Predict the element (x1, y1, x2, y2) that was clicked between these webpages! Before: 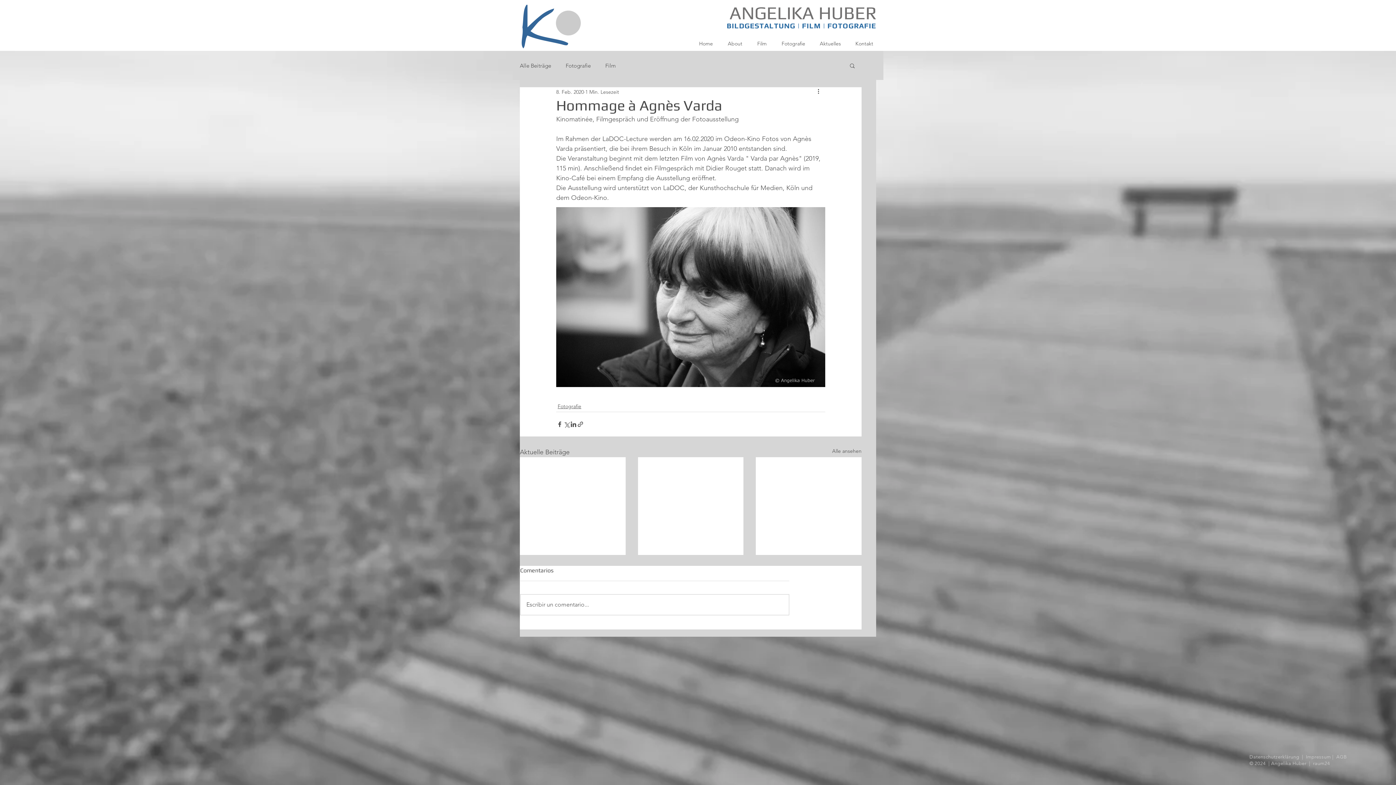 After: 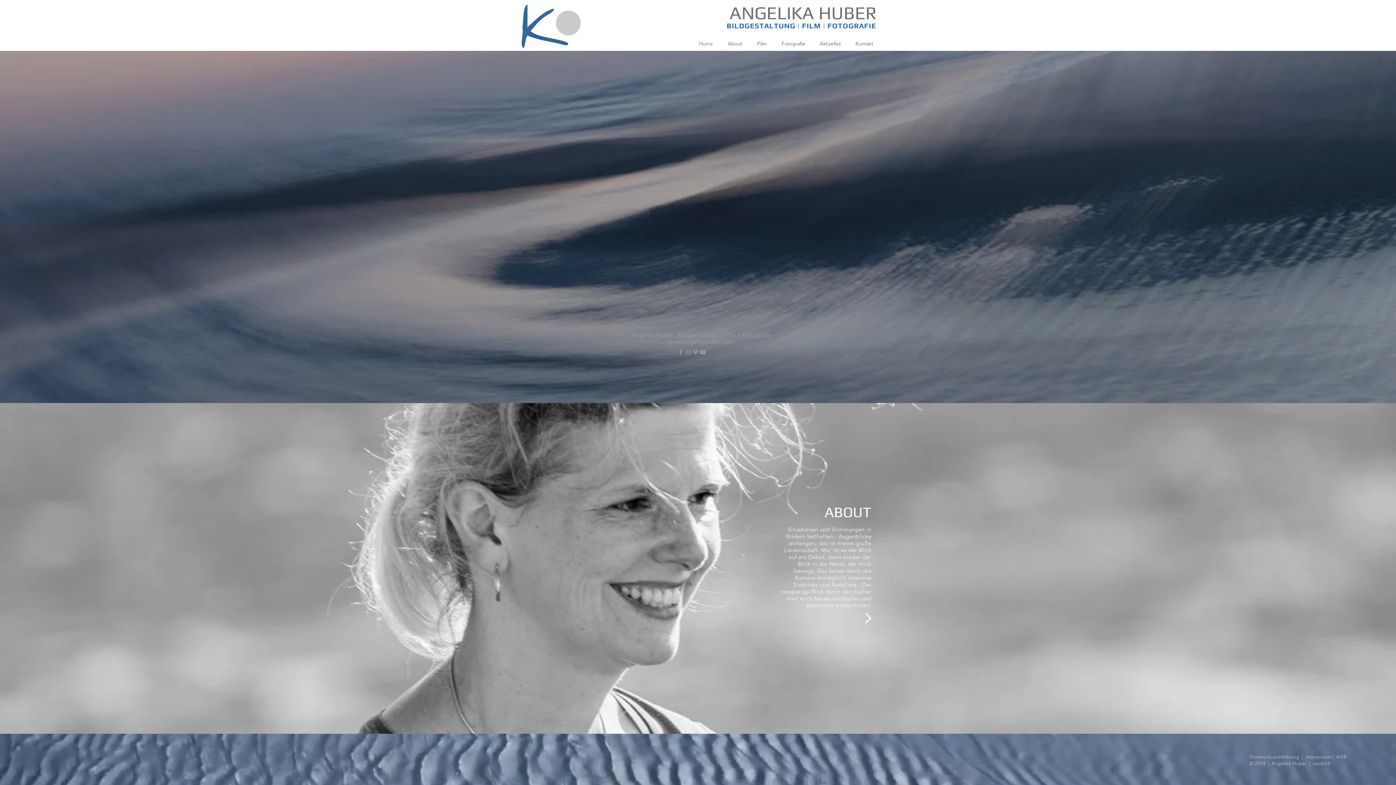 Action: label: Kontakt bbox: (846, 39, 878, 48)